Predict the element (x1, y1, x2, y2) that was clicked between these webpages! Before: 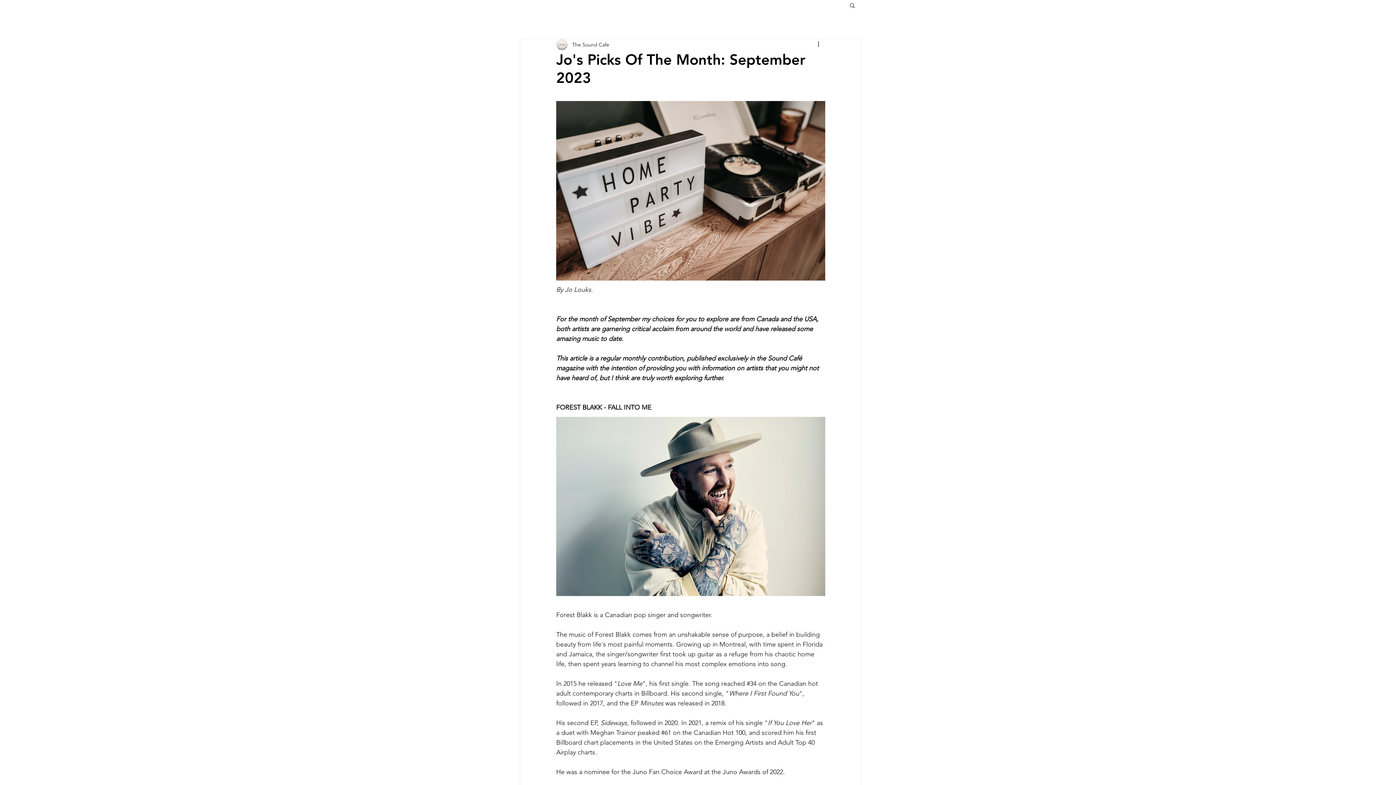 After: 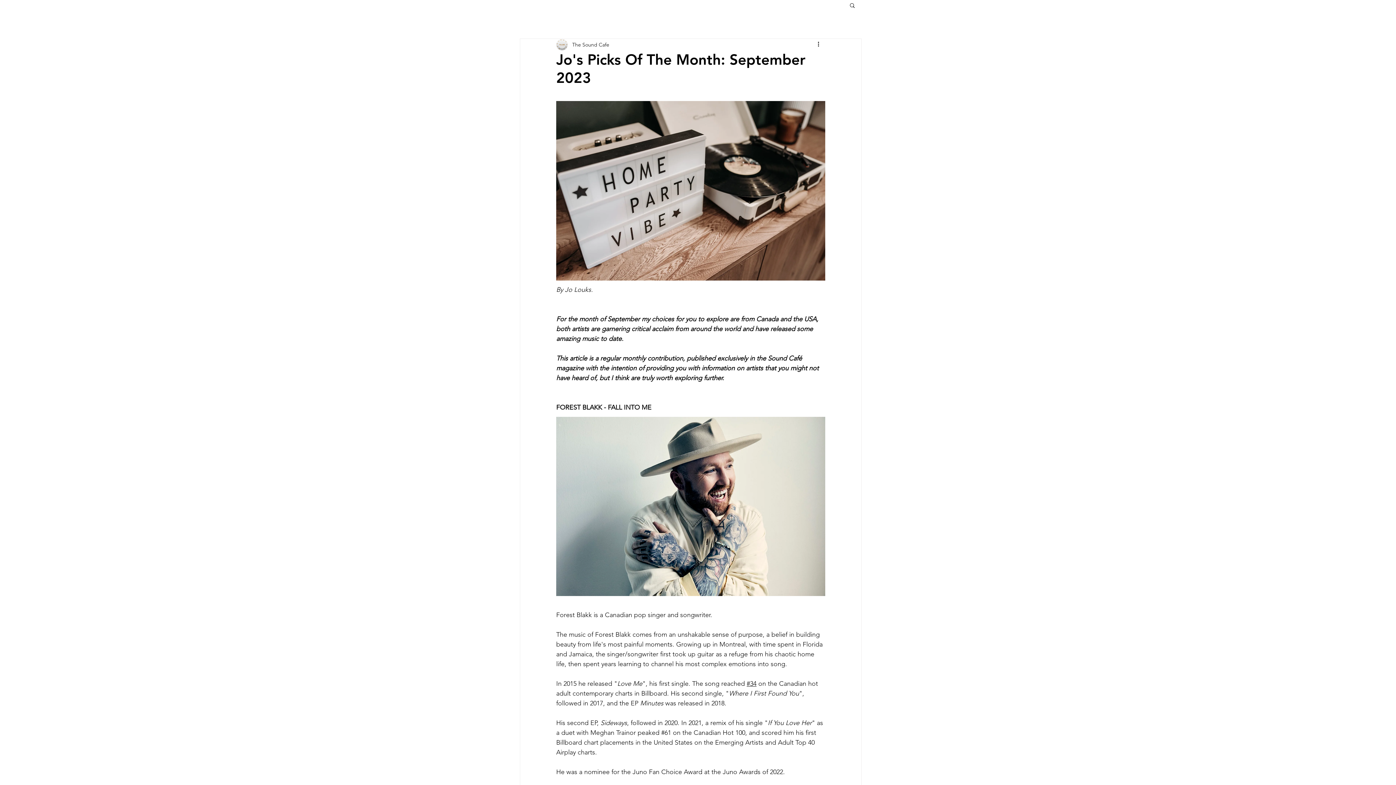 Action: bbox: (746, 680, 756, 688) label: #34